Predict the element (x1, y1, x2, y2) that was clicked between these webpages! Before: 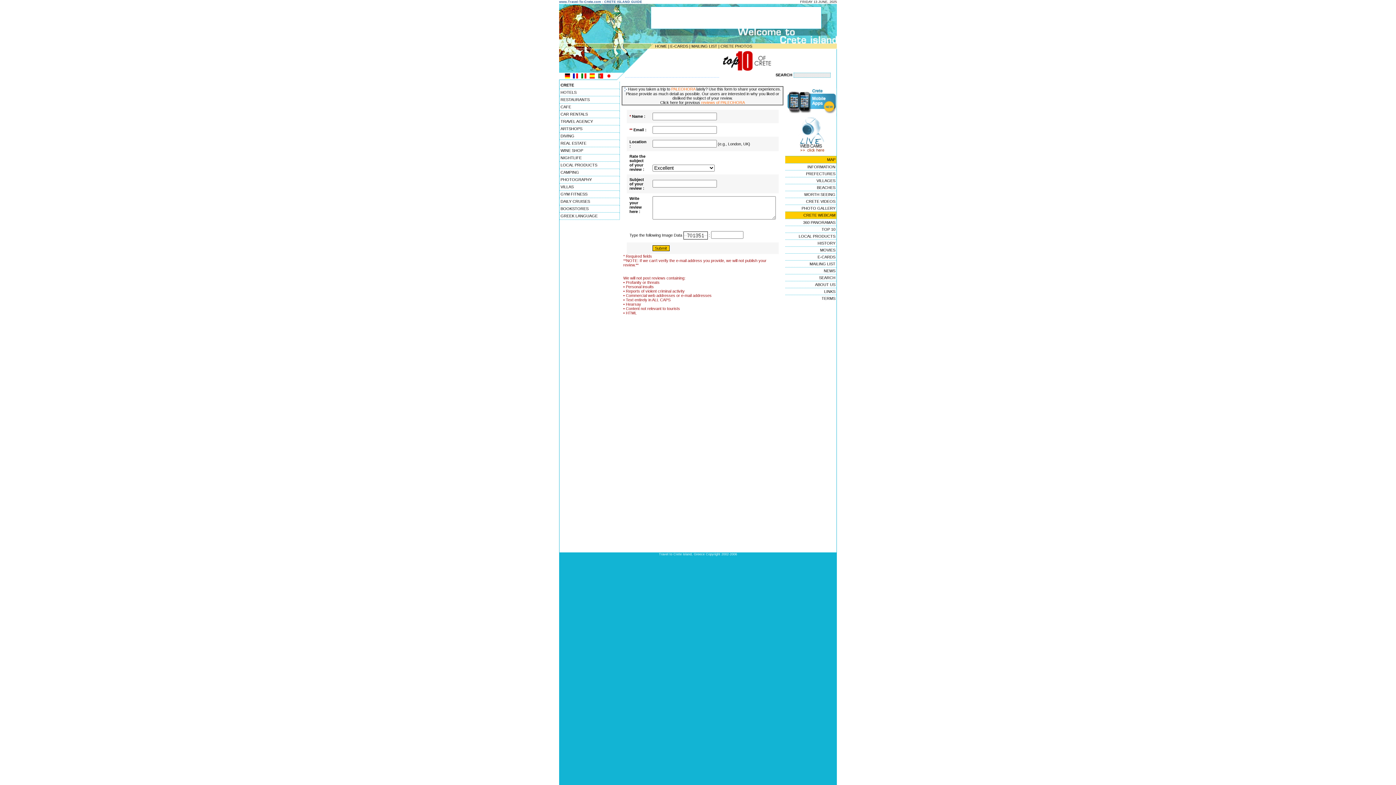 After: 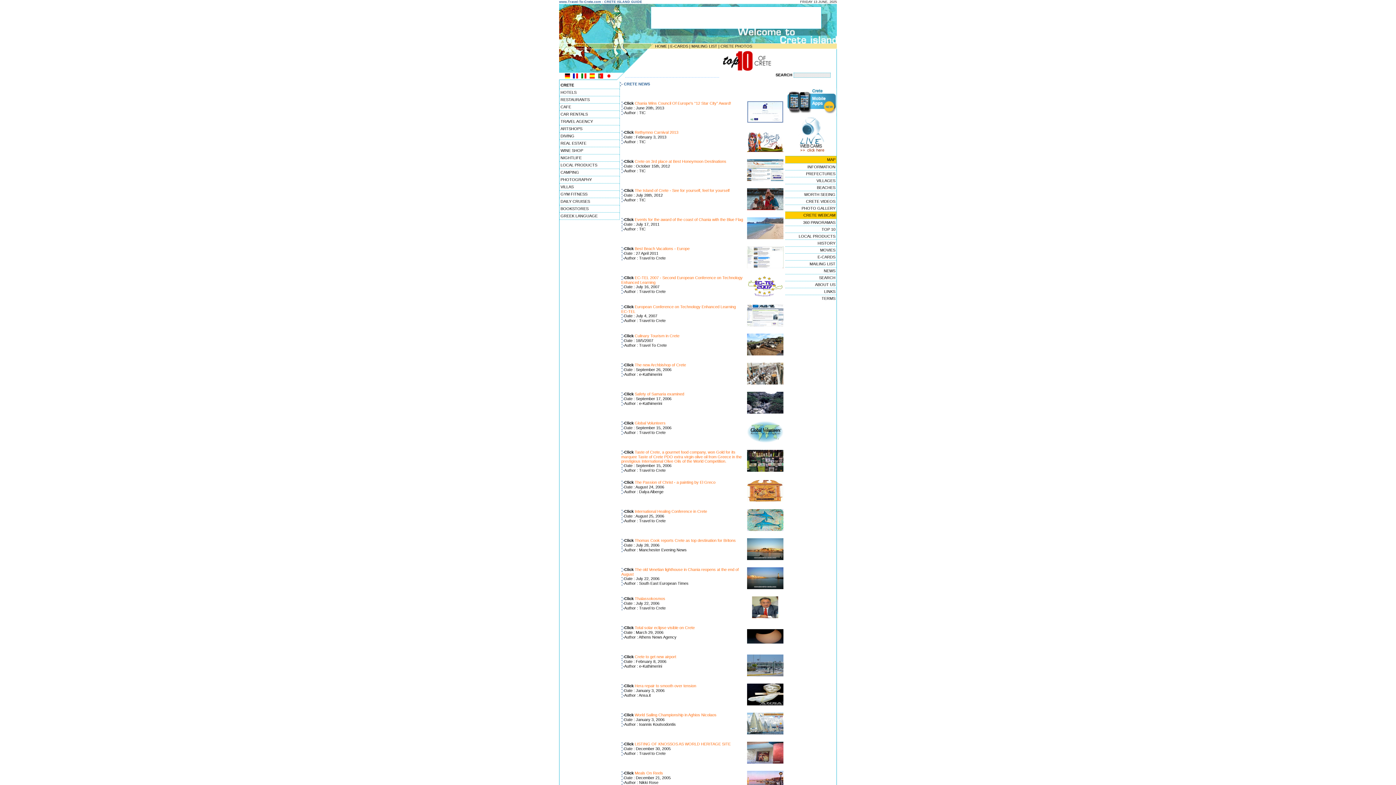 Action: bbox: (785, 267, 836, 274) label: NEWS